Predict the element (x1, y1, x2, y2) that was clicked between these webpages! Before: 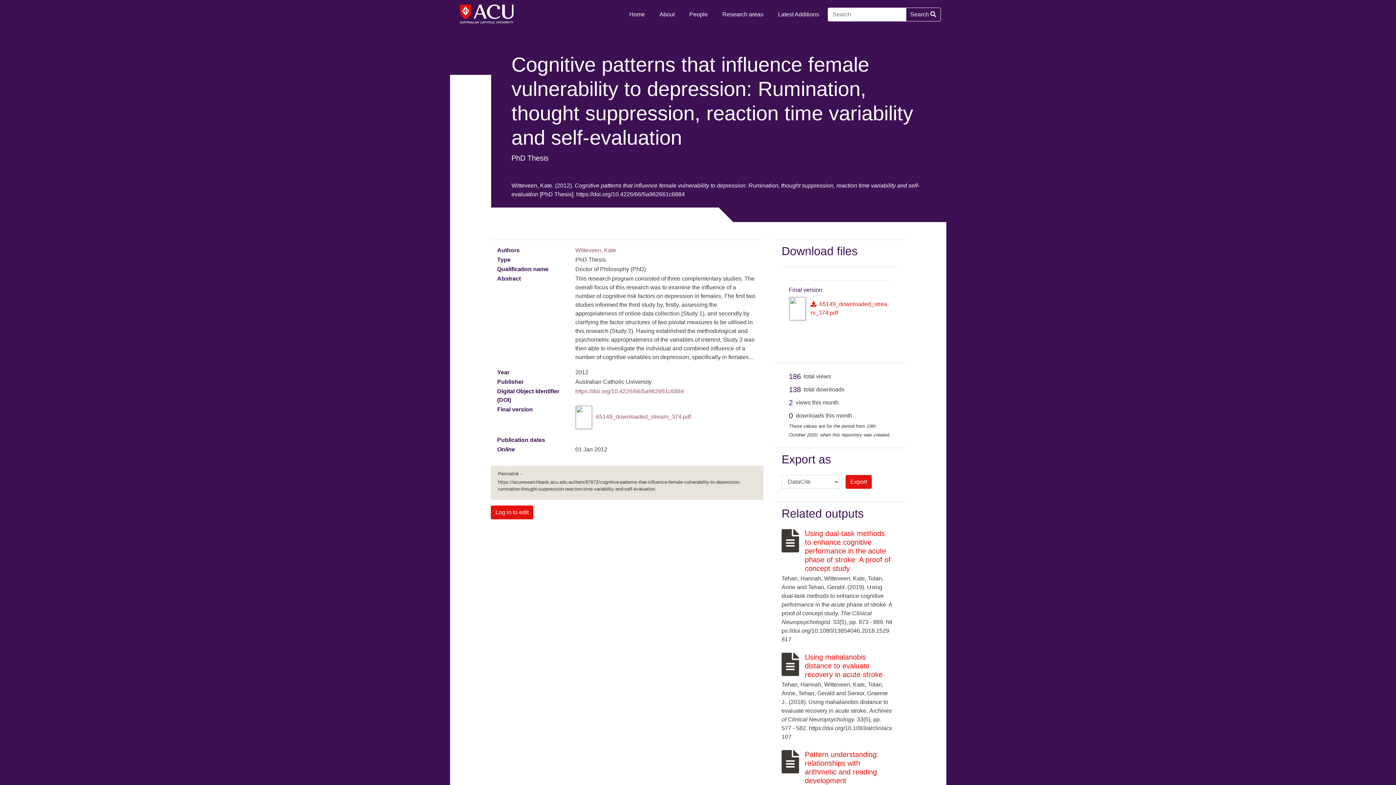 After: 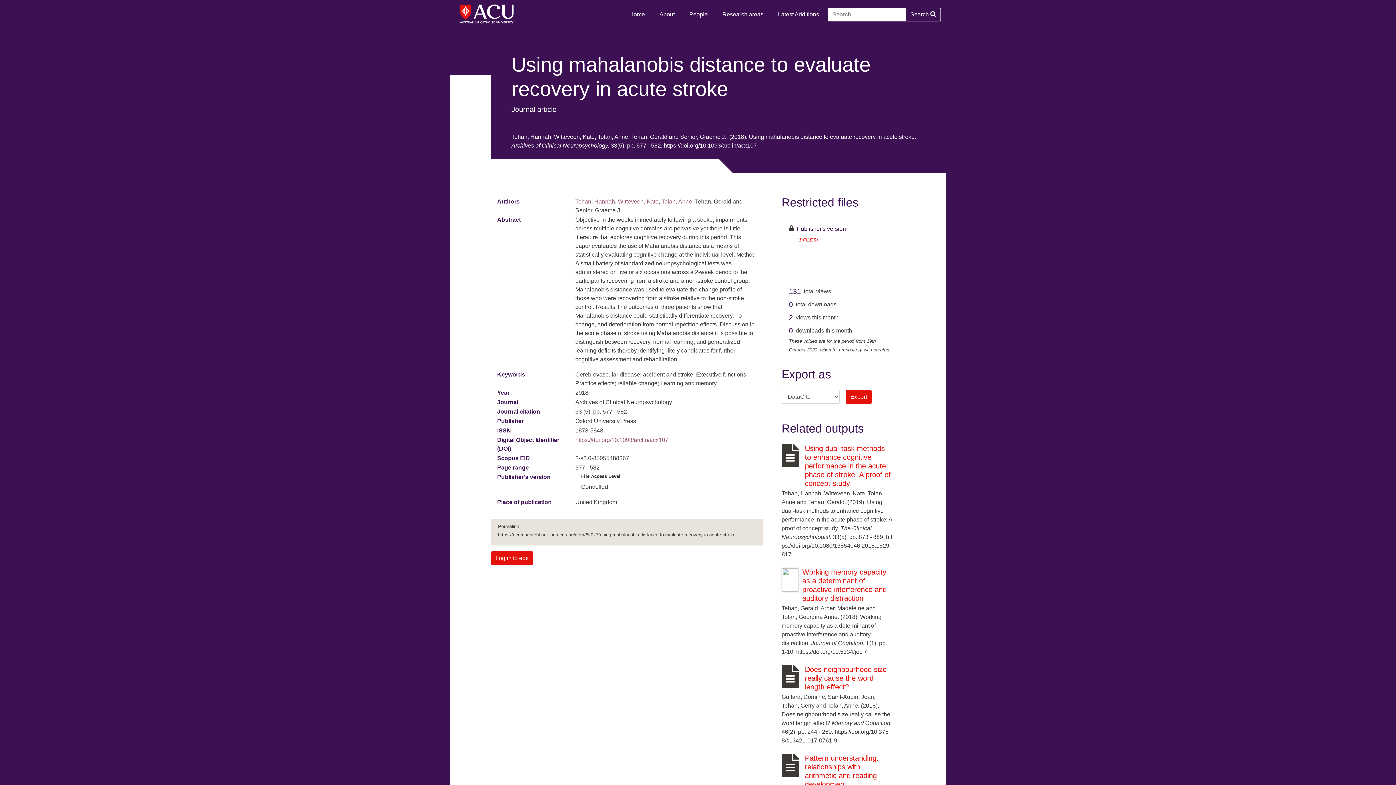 Action: bbox: (805, 653, 882, 678) label: Using mahalanobis distance to evaluate recovery in acute stroke